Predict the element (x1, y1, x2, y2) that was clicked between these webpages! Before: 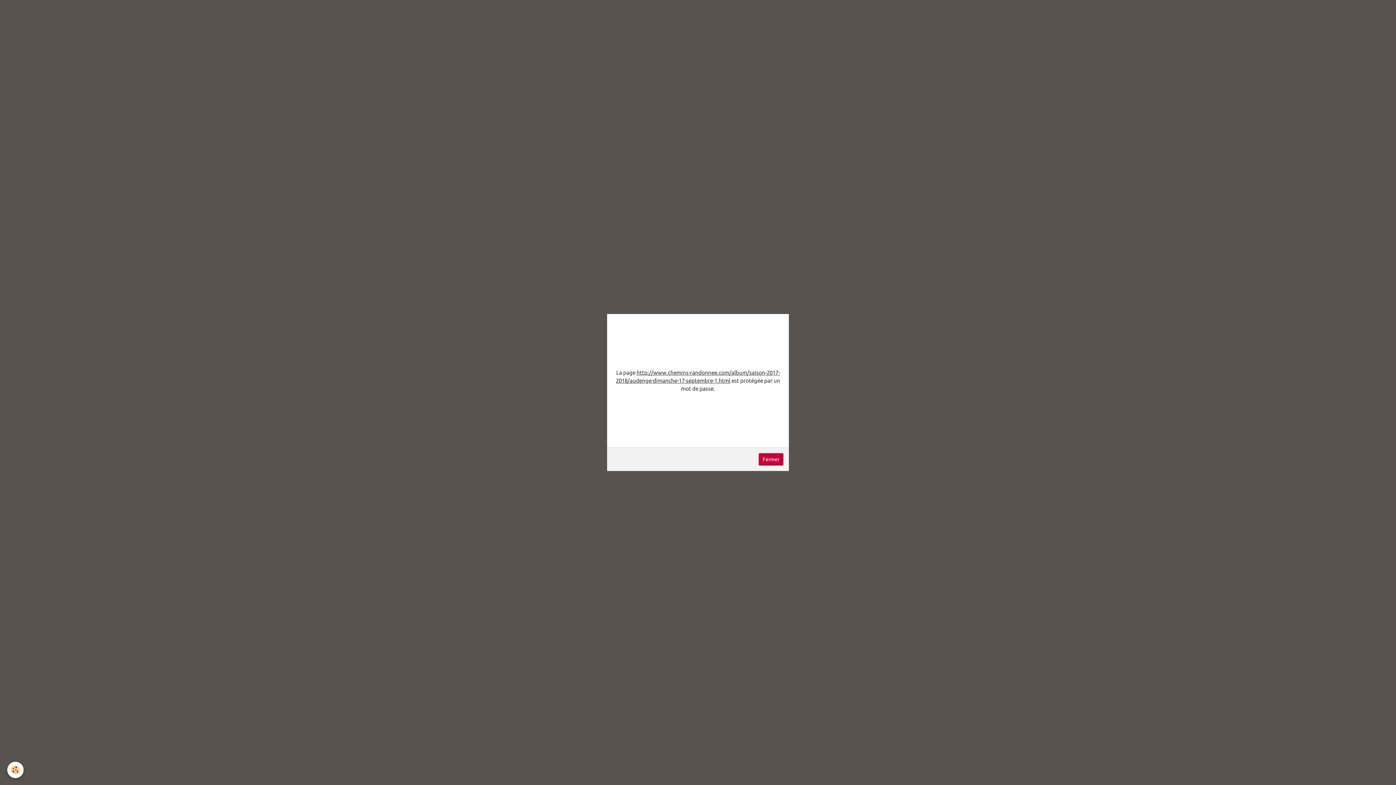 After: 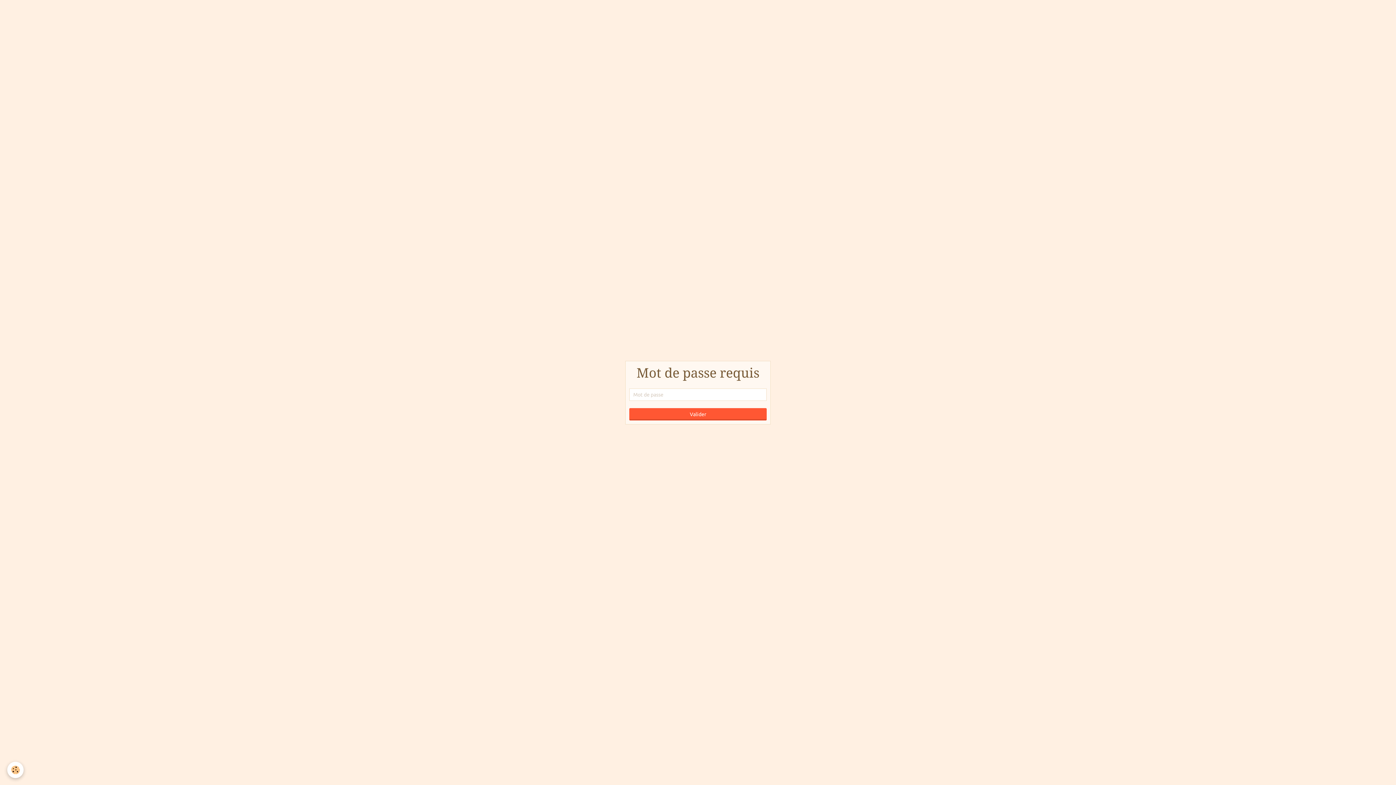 Action: label: Fermer bbox: (758, 453, 783, 465)